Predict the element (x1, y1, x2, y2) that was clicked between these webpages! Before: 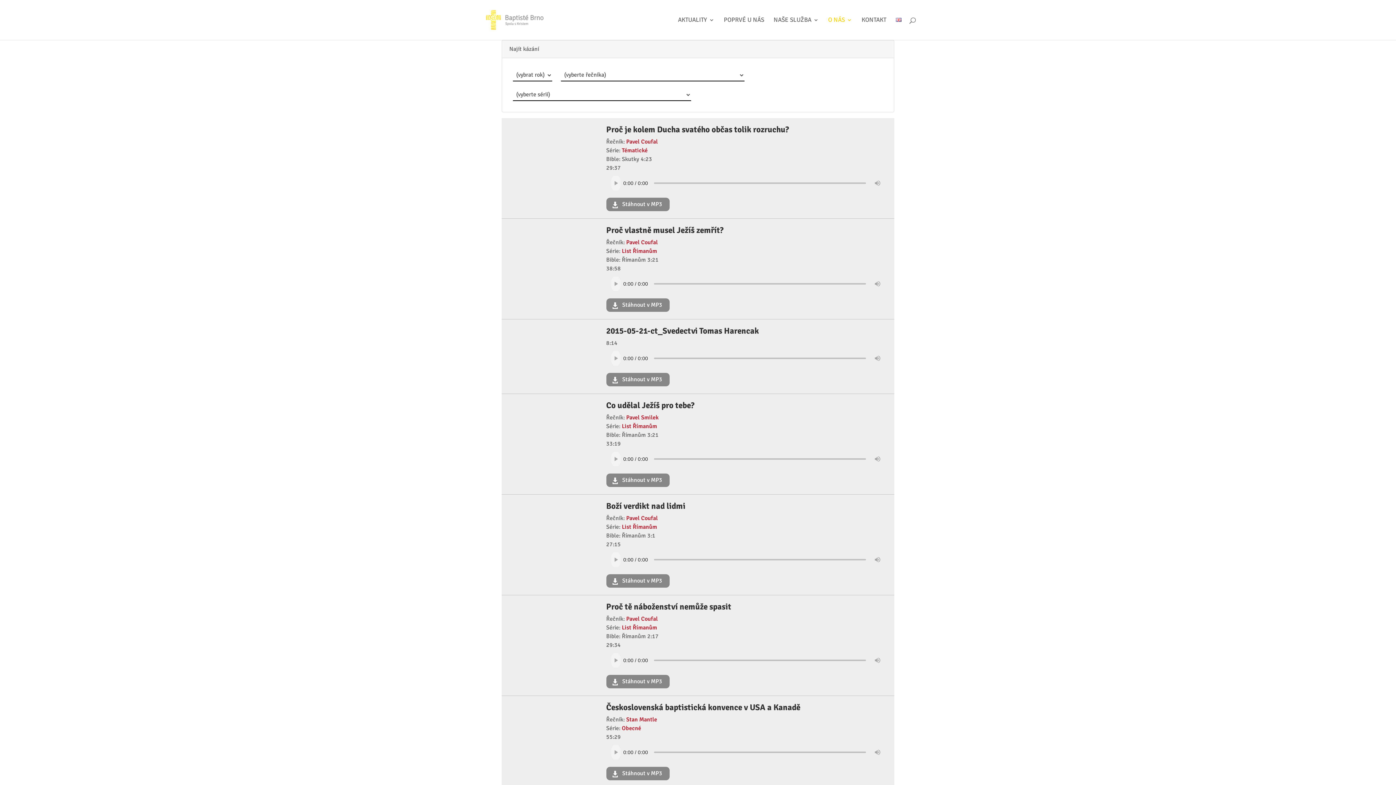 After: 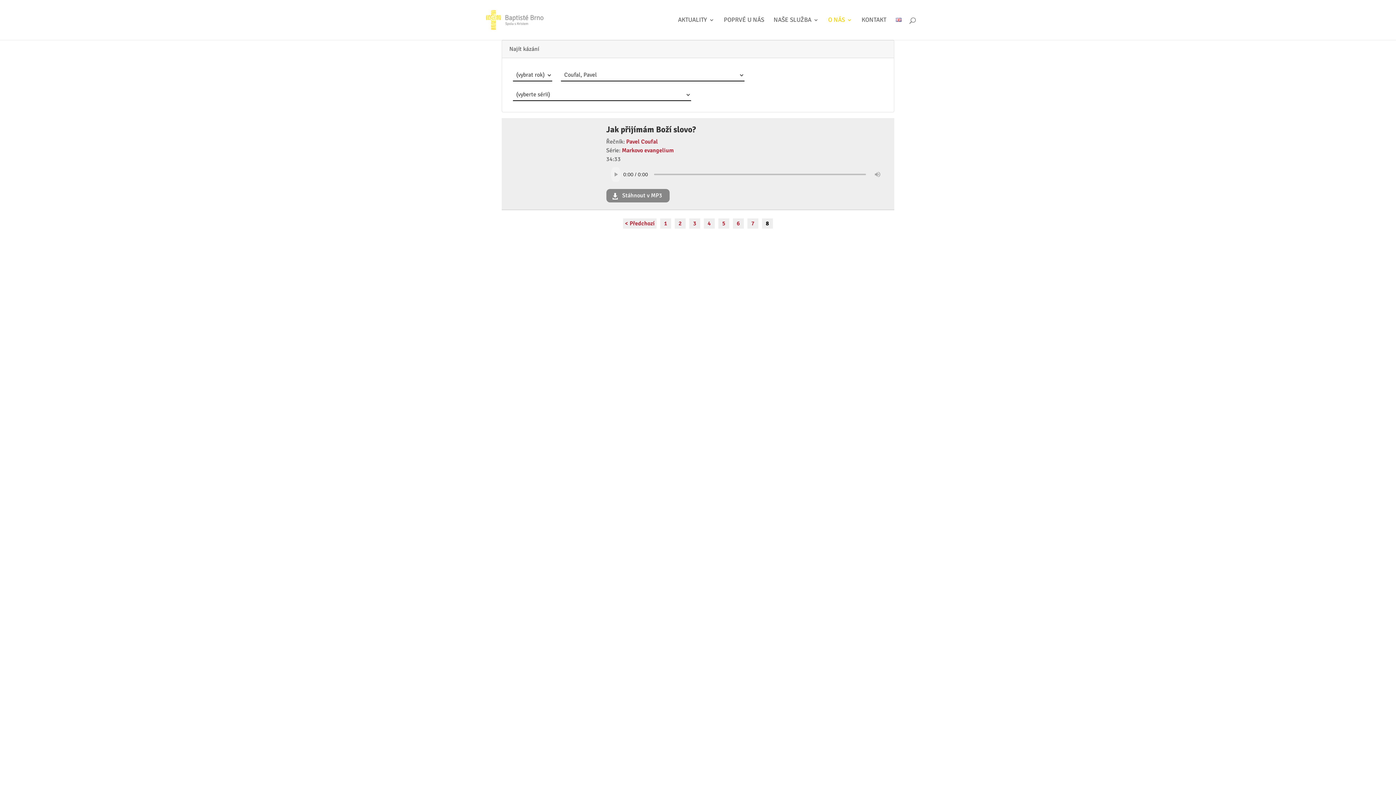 Action: label: Pavel Coufal bbox: (626, 514, 658, 522)